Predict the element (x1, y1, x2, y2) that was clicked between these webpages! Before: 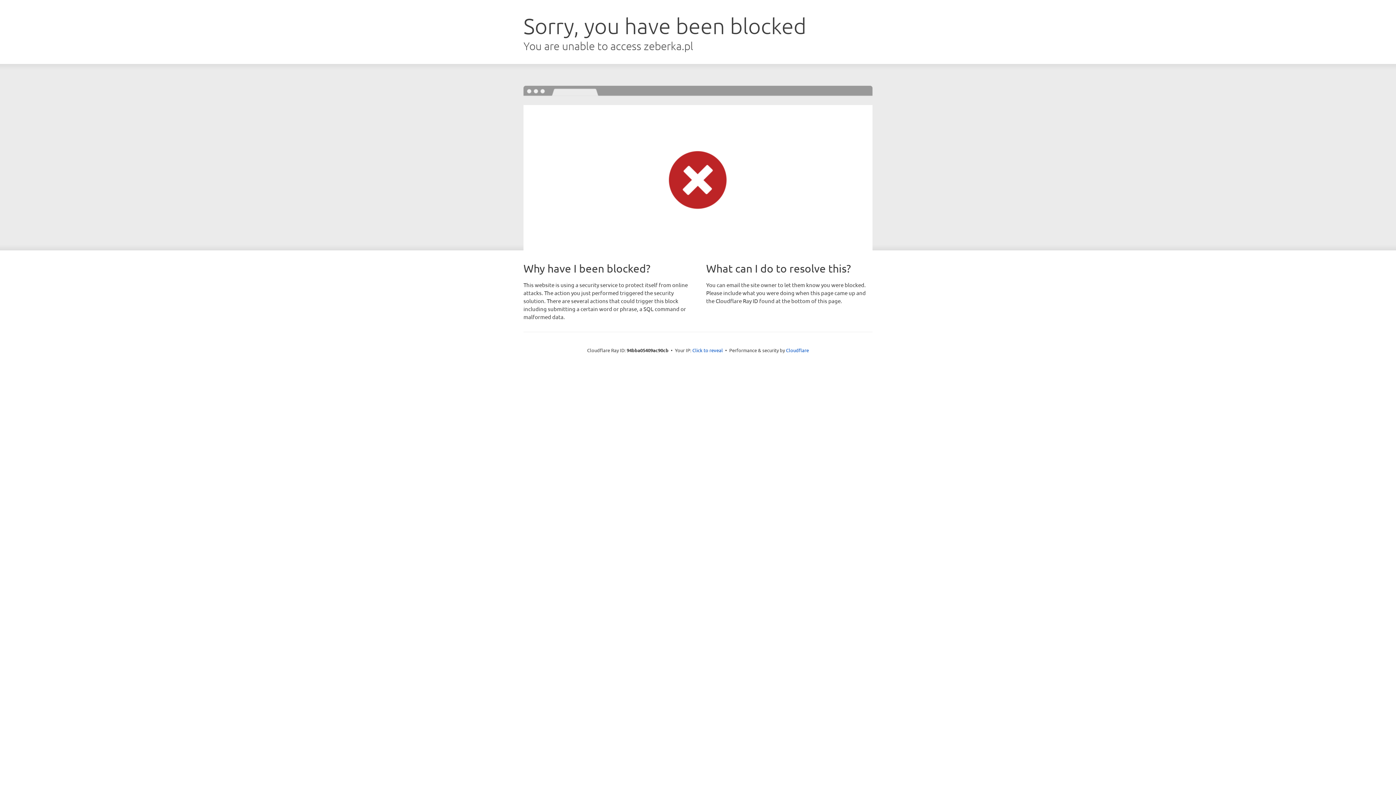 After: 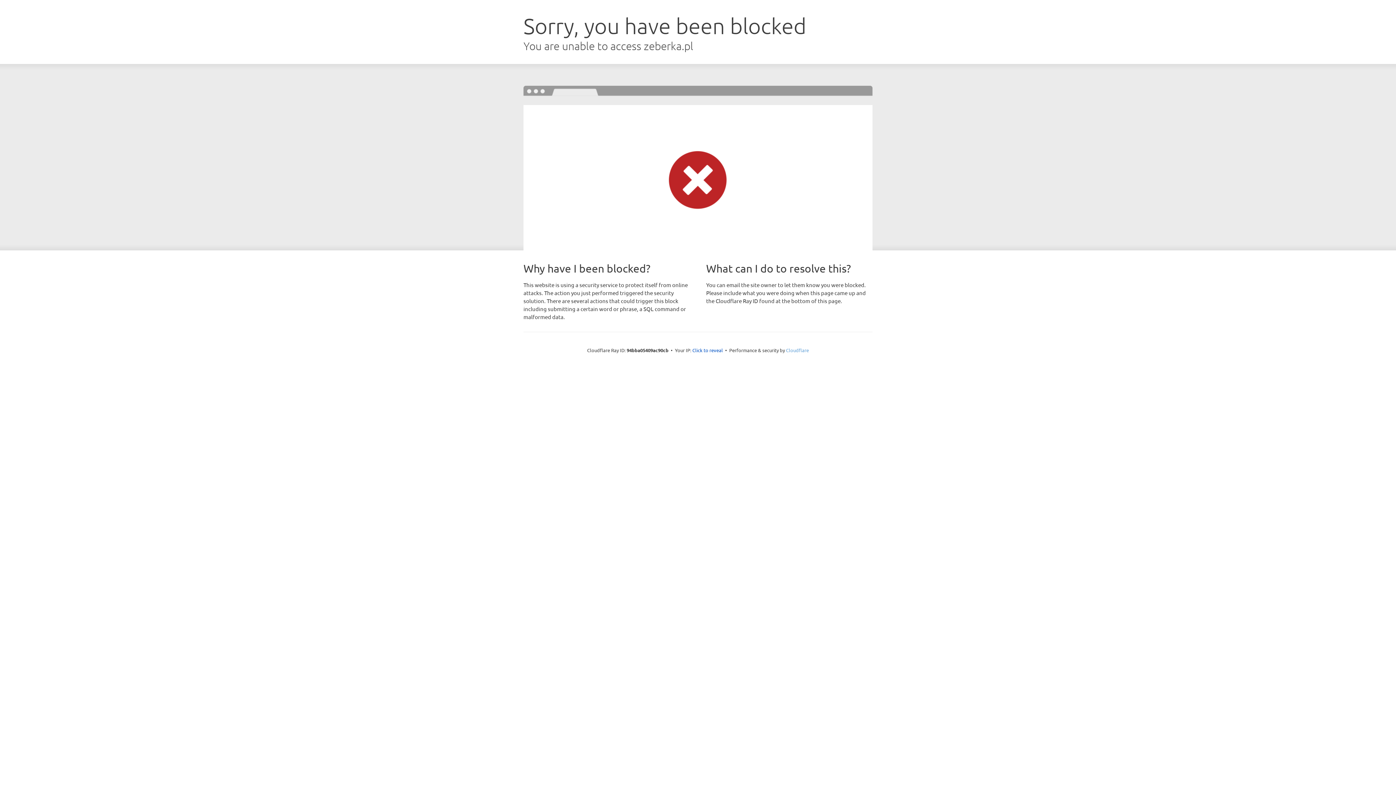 Action: bbox: (786, 347, 809, 353) label: Cloudflare